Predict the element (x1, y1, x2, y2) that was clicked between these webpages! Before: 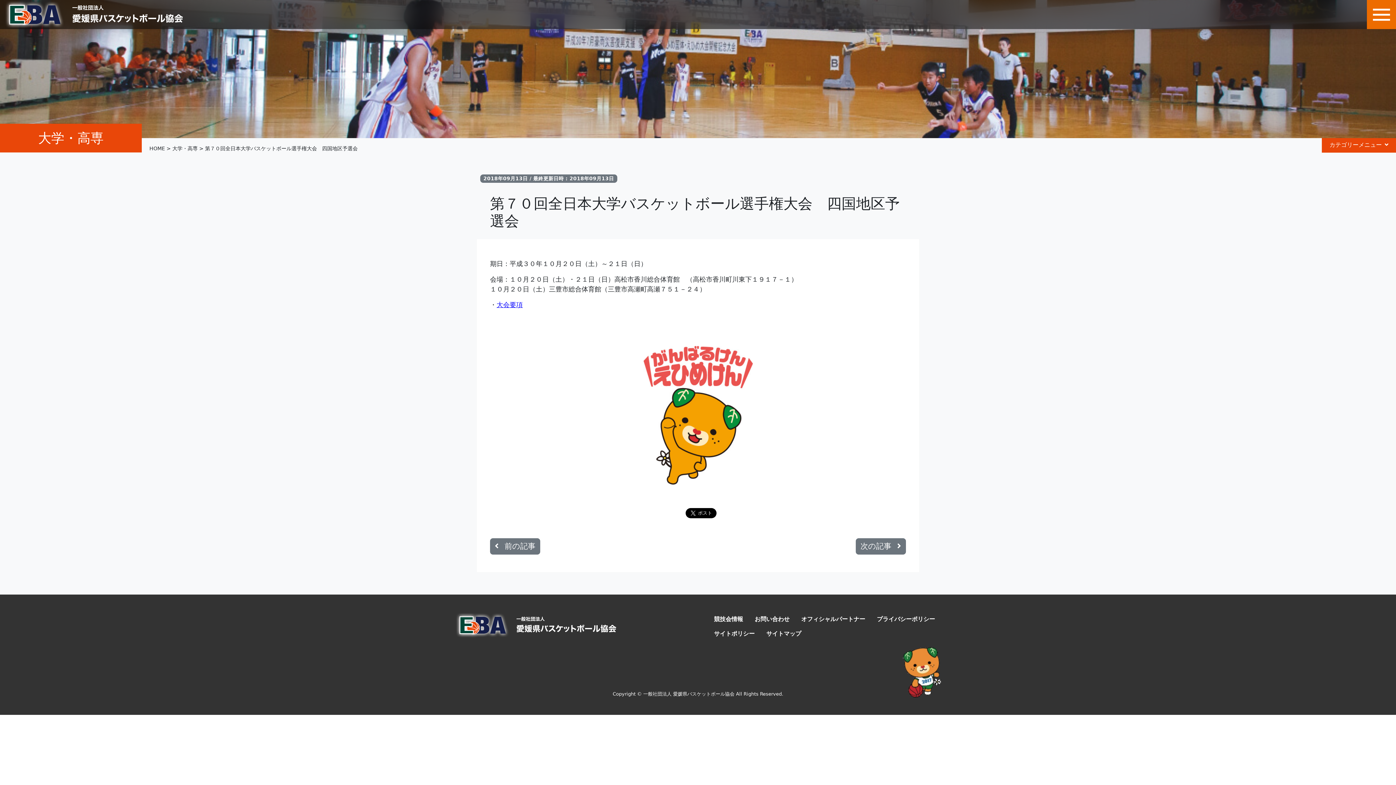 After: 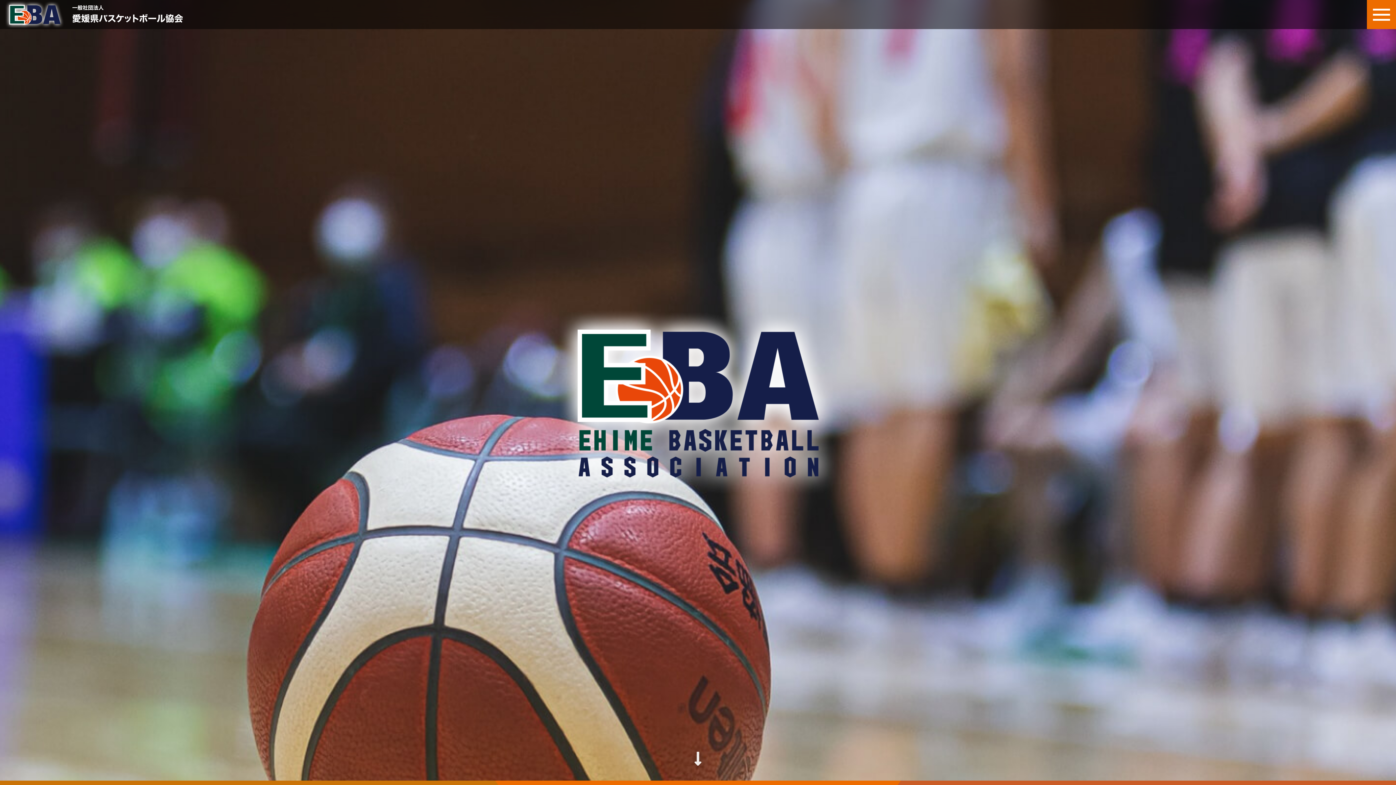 Action: bbox: (4, 0, 191, 29)